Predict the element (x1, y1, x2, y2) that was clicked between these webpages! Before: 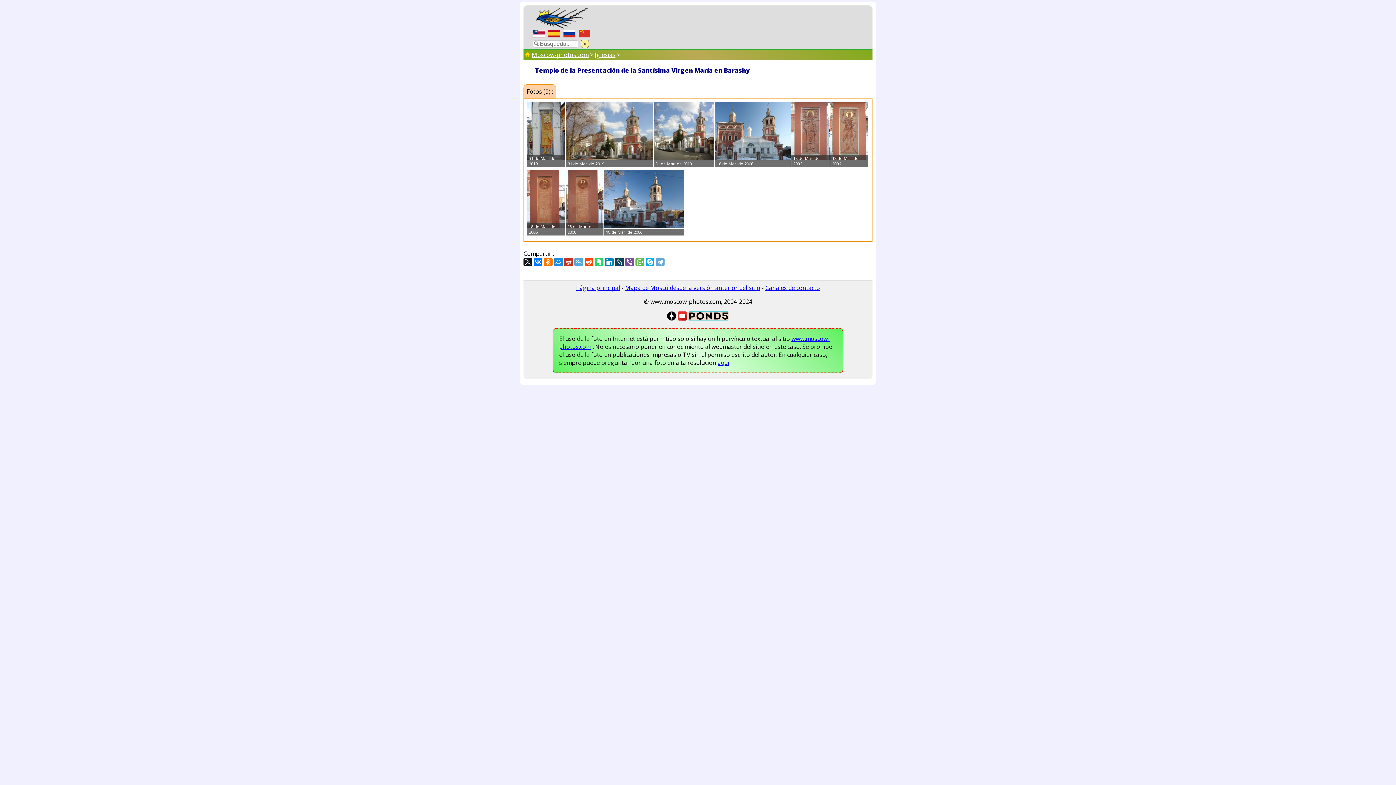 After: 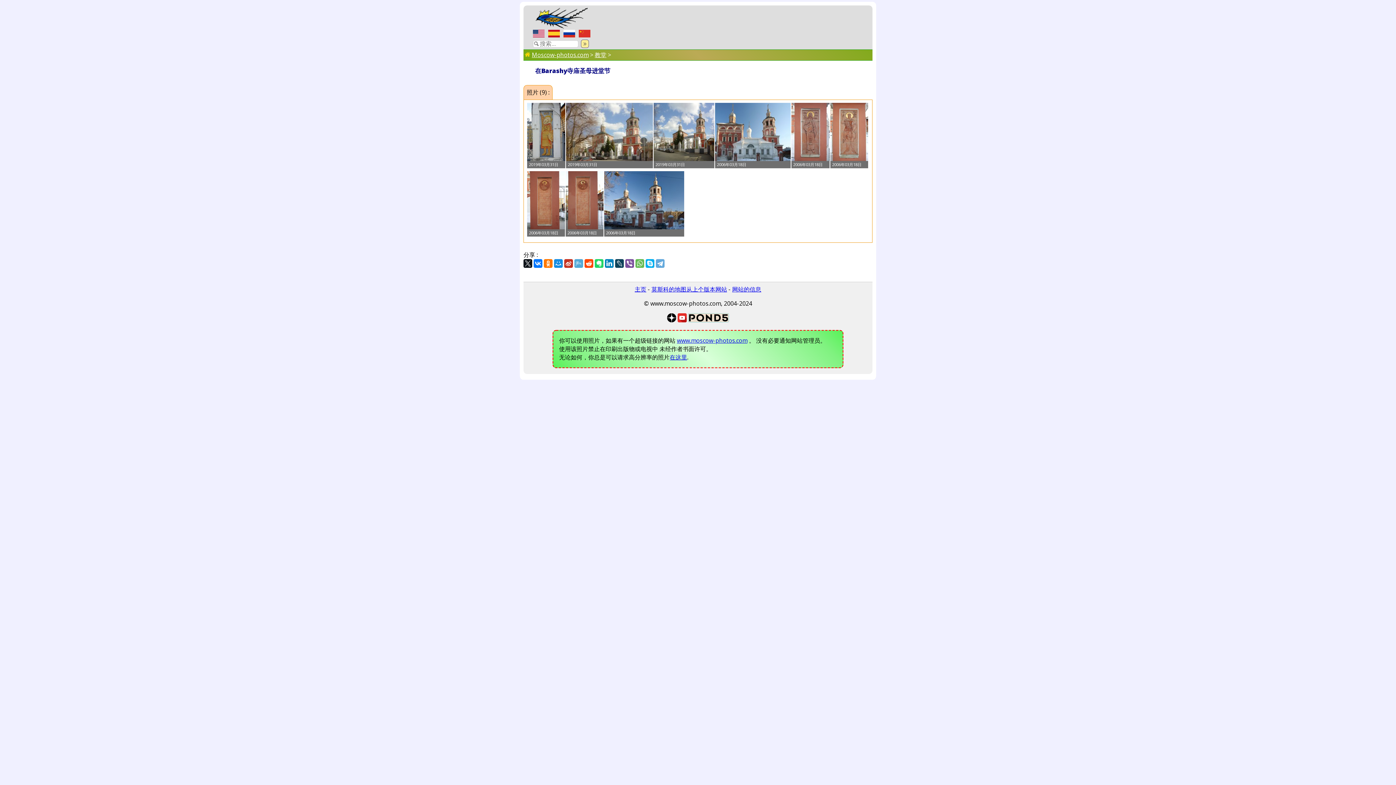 Action: bbox: (577, 31, 592, 39)